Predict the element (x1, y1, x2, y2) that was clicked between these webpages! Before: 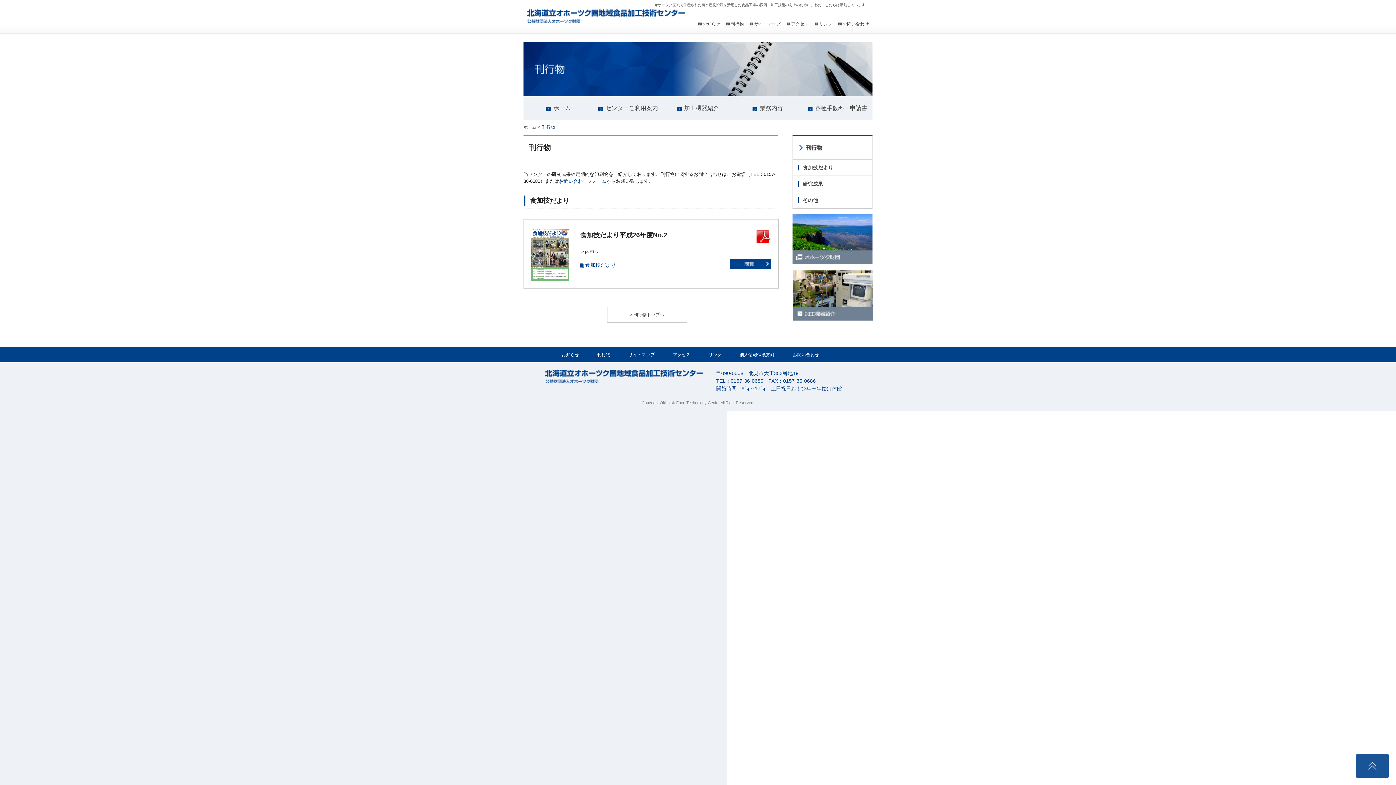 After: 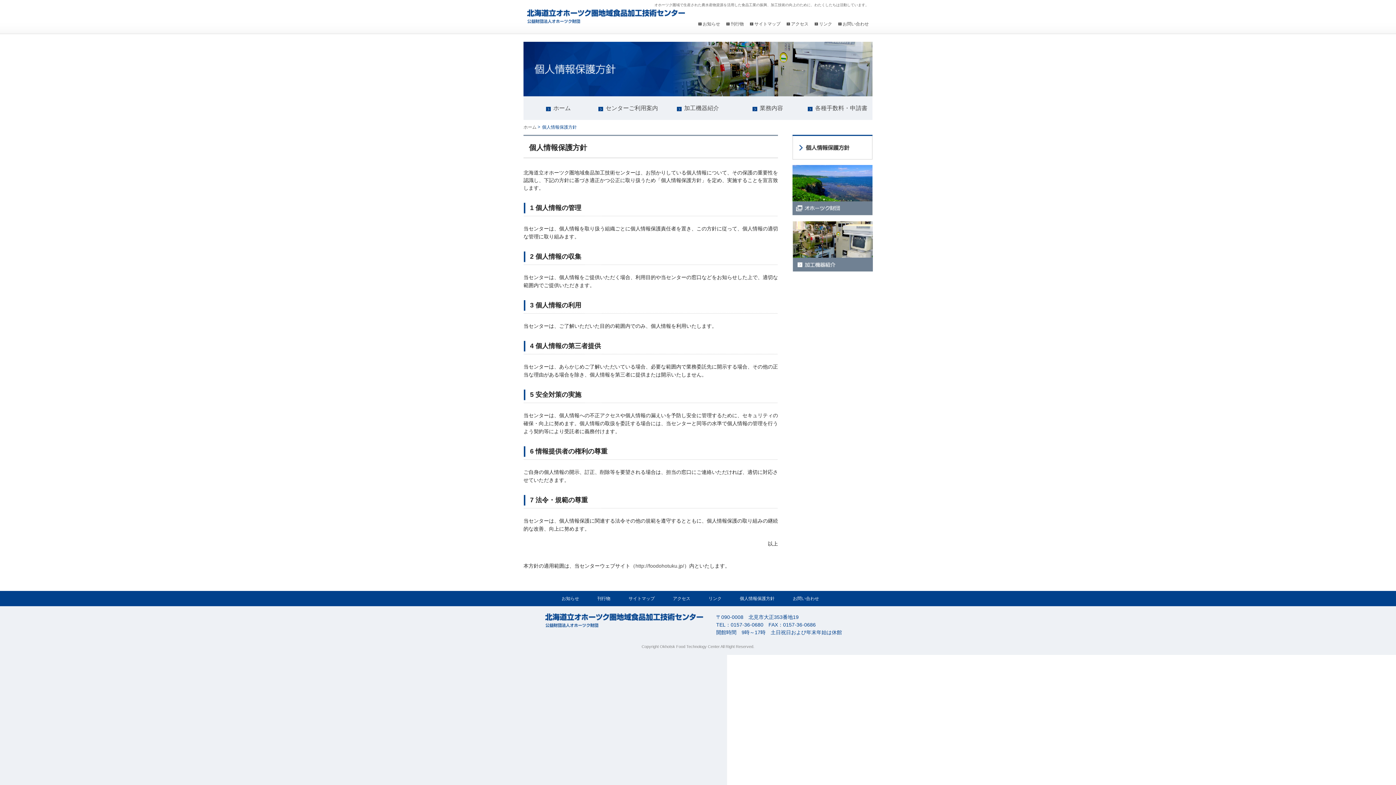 Action: label: 個人情報保護方針 bbox: (740, 352, 774, 357)